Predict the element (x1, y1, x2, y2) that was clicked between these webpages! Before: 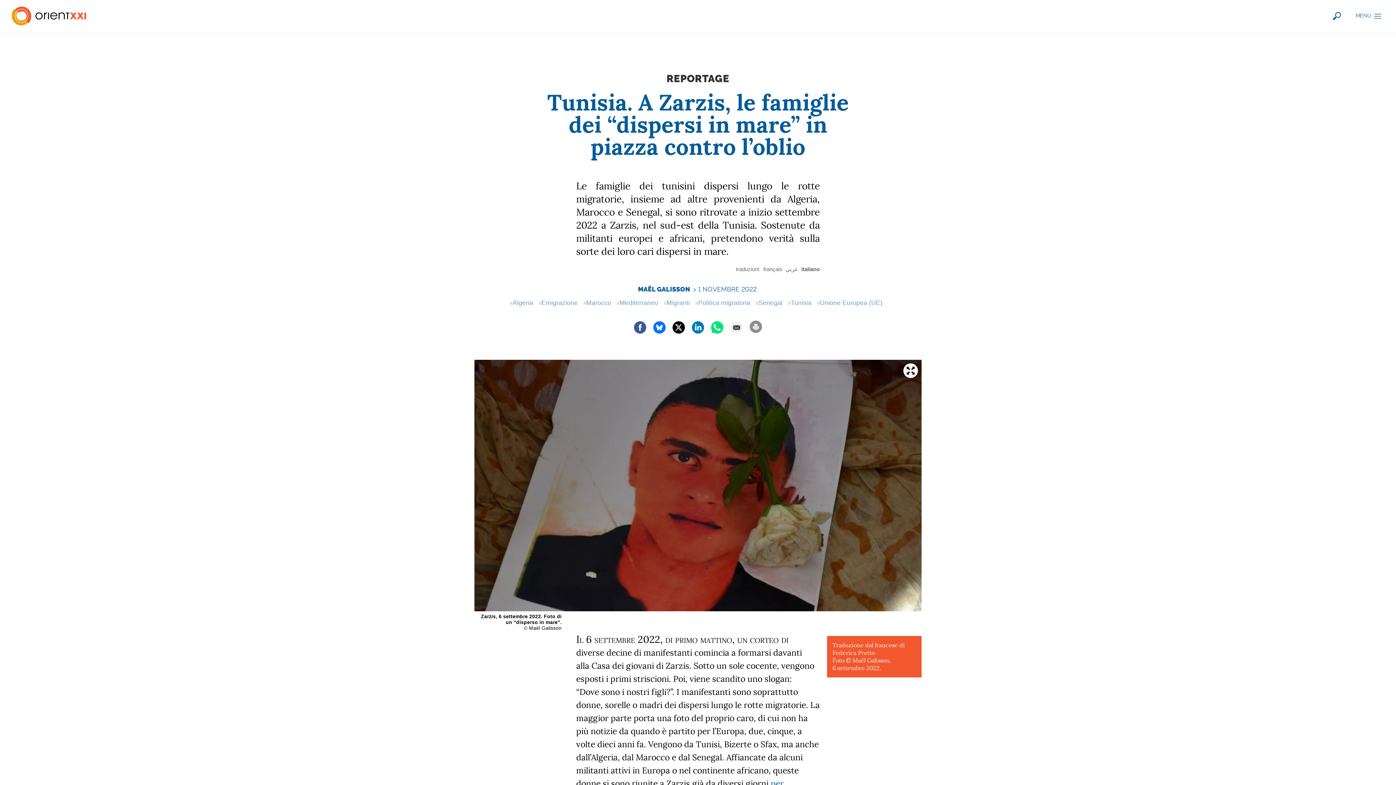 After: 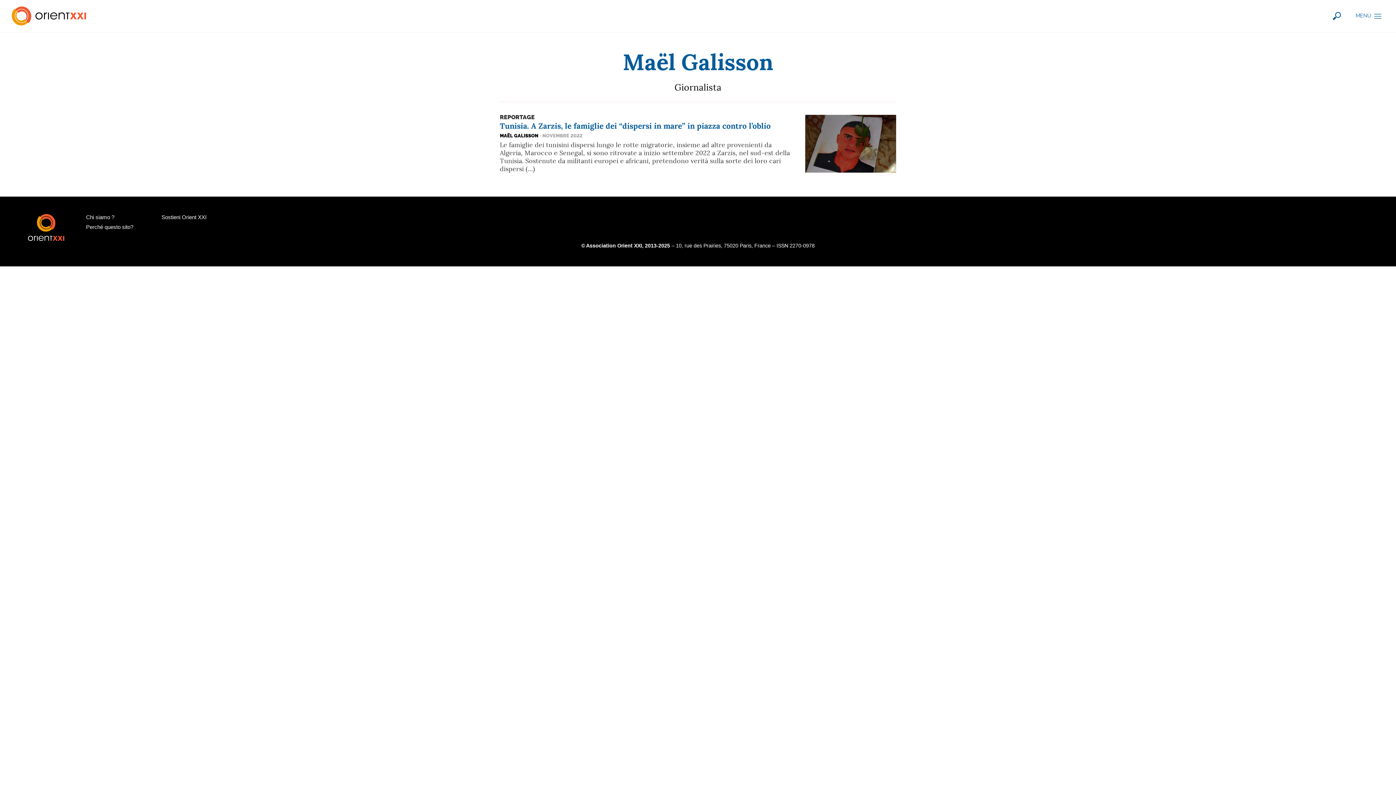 Action: bbox: (638, 285, 691, 292) label: MAËL GALISSON 